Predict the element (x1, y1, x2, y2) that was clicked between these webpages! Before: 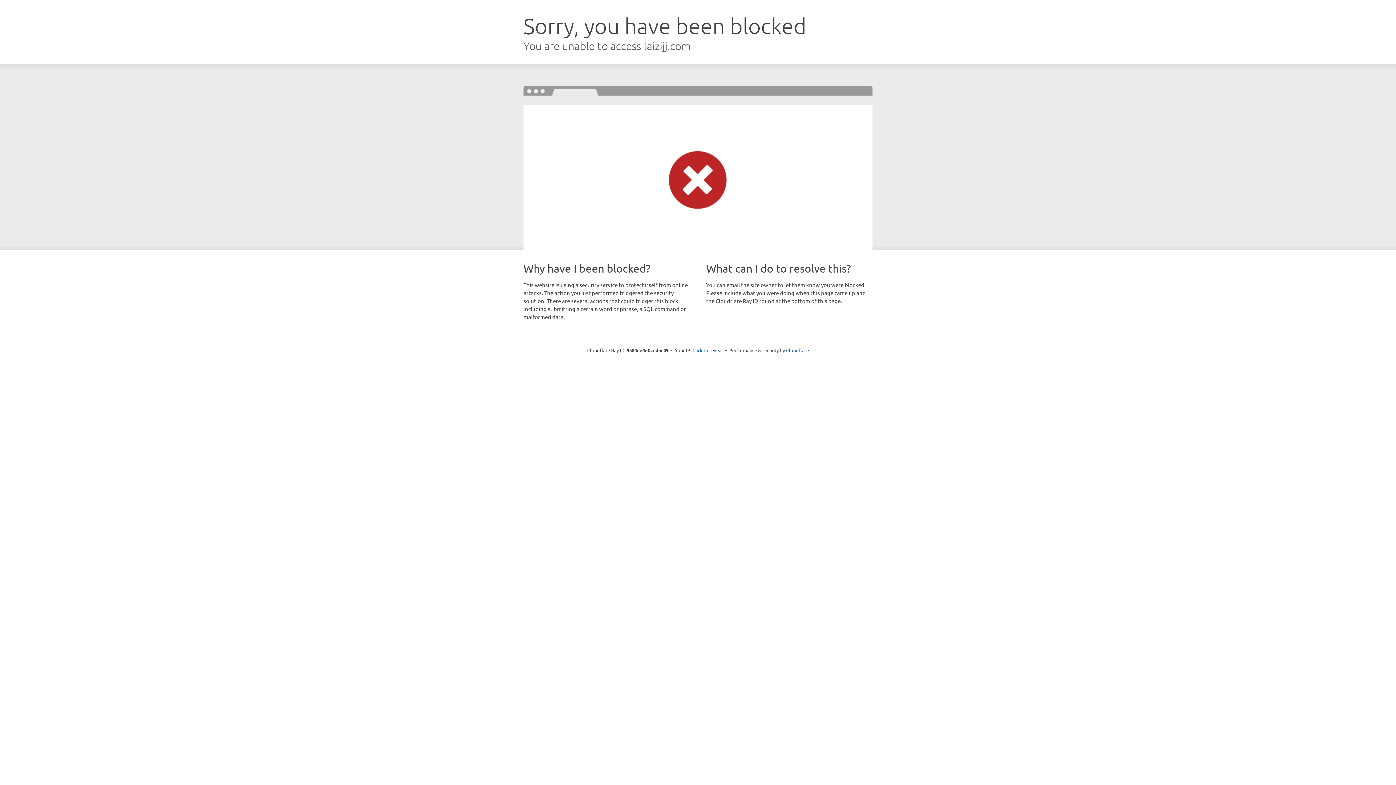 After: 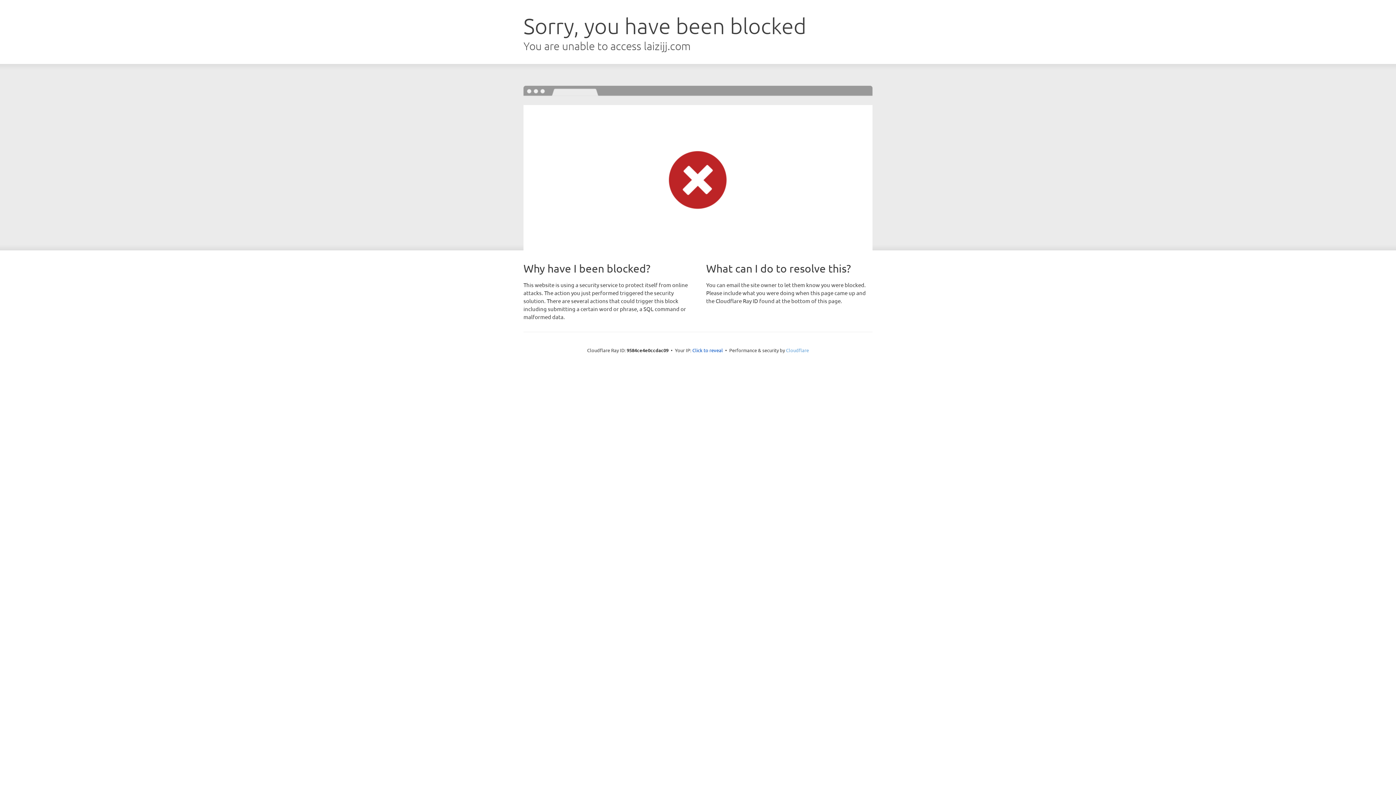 Action: bbox: (786, 347, 809, 353) label: Cloudflare